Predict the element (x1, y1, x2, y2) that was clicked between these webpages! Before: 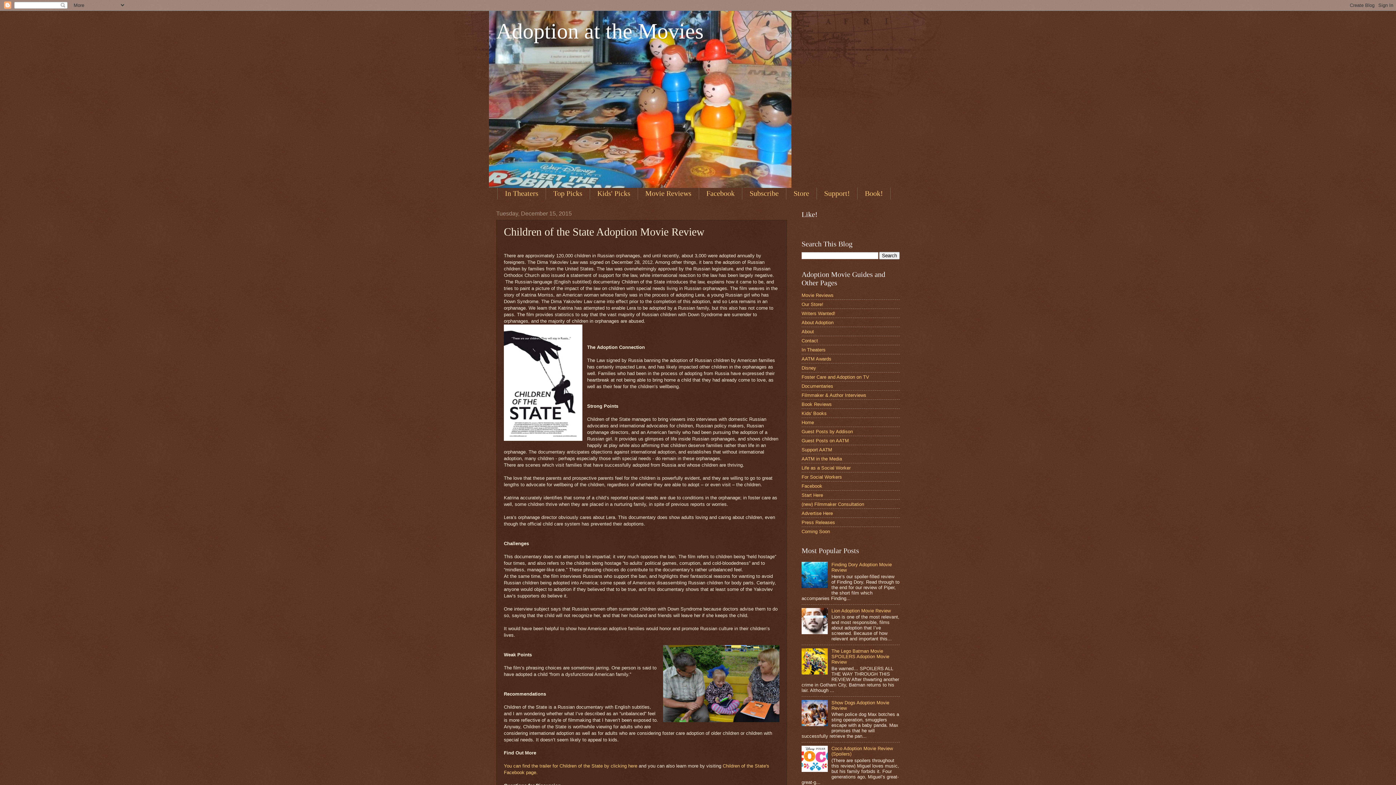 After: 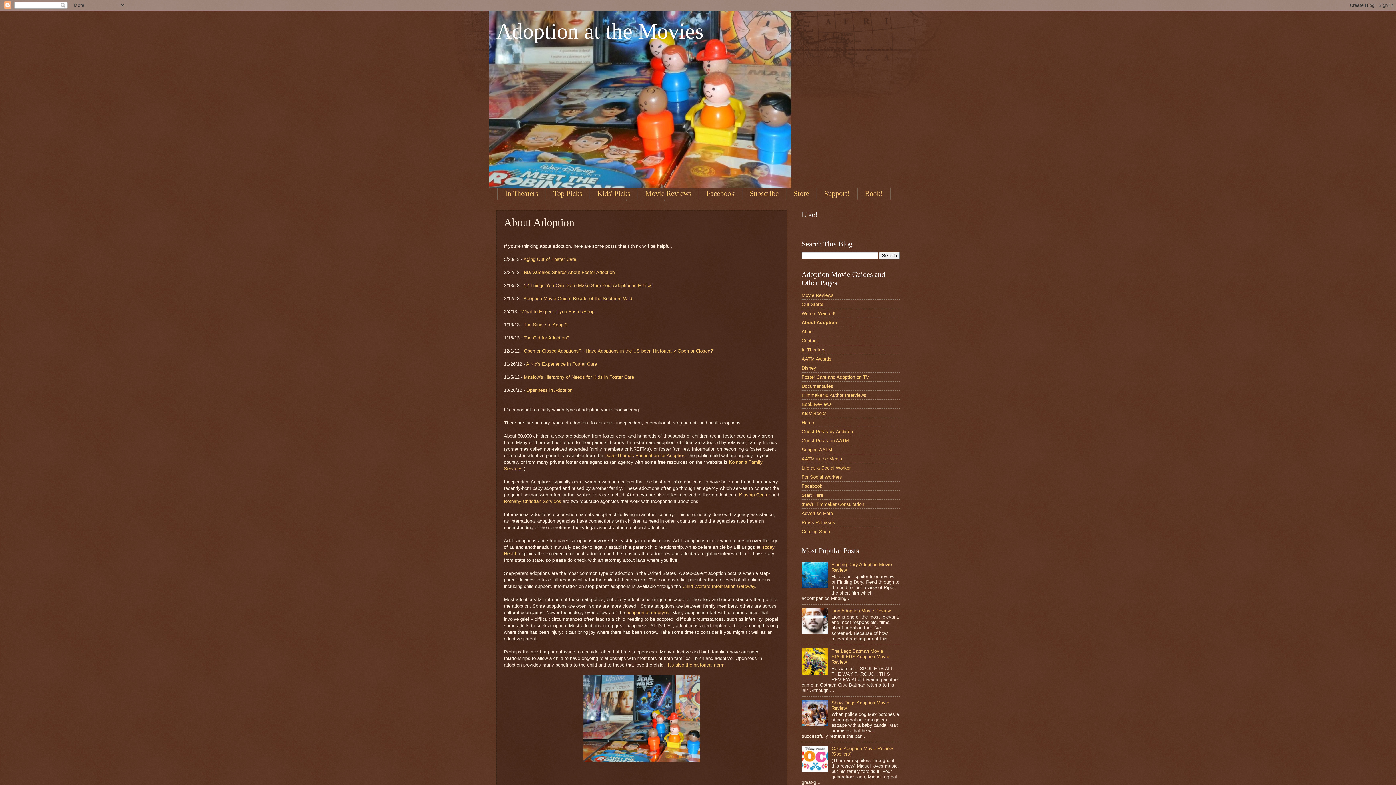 Action: bbox: (801, 319, 833, 325) label: About Adoption